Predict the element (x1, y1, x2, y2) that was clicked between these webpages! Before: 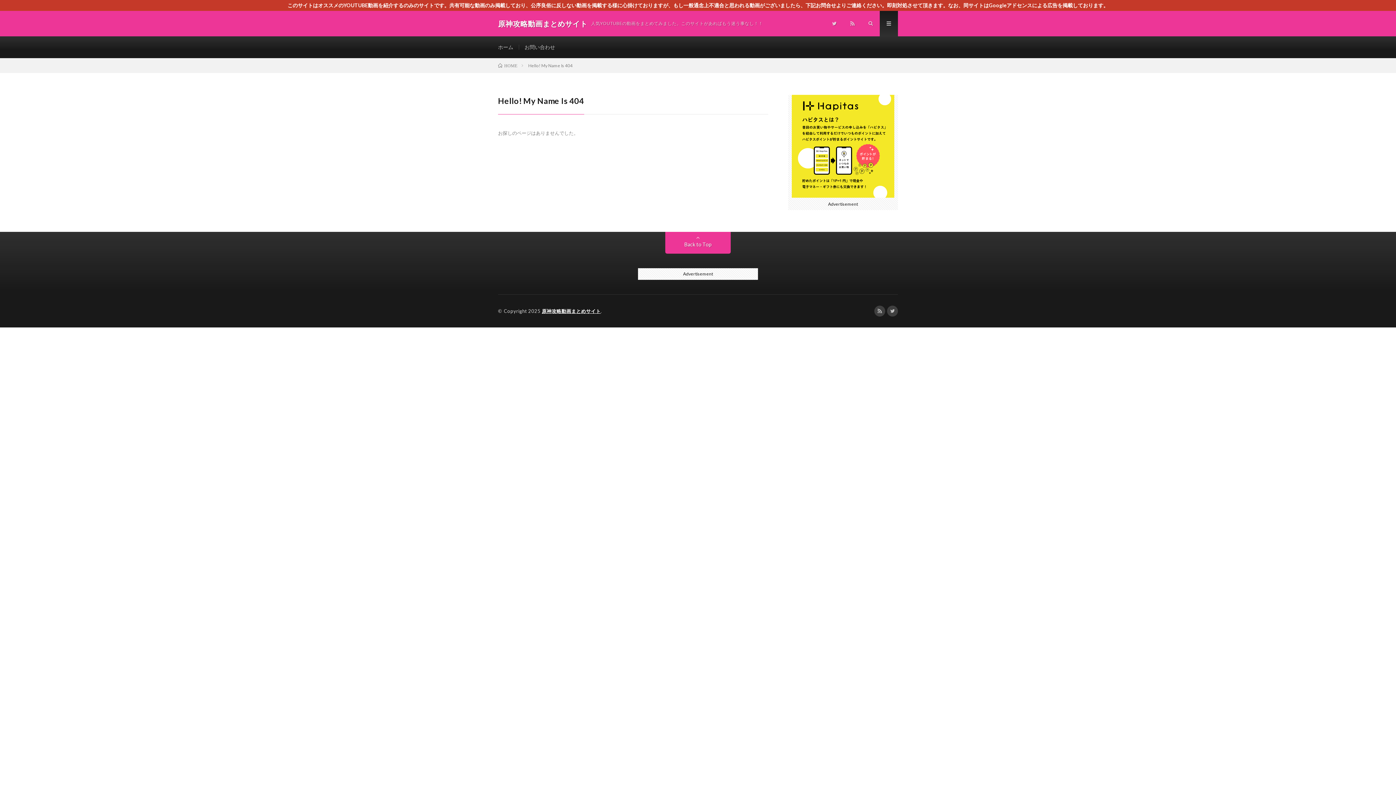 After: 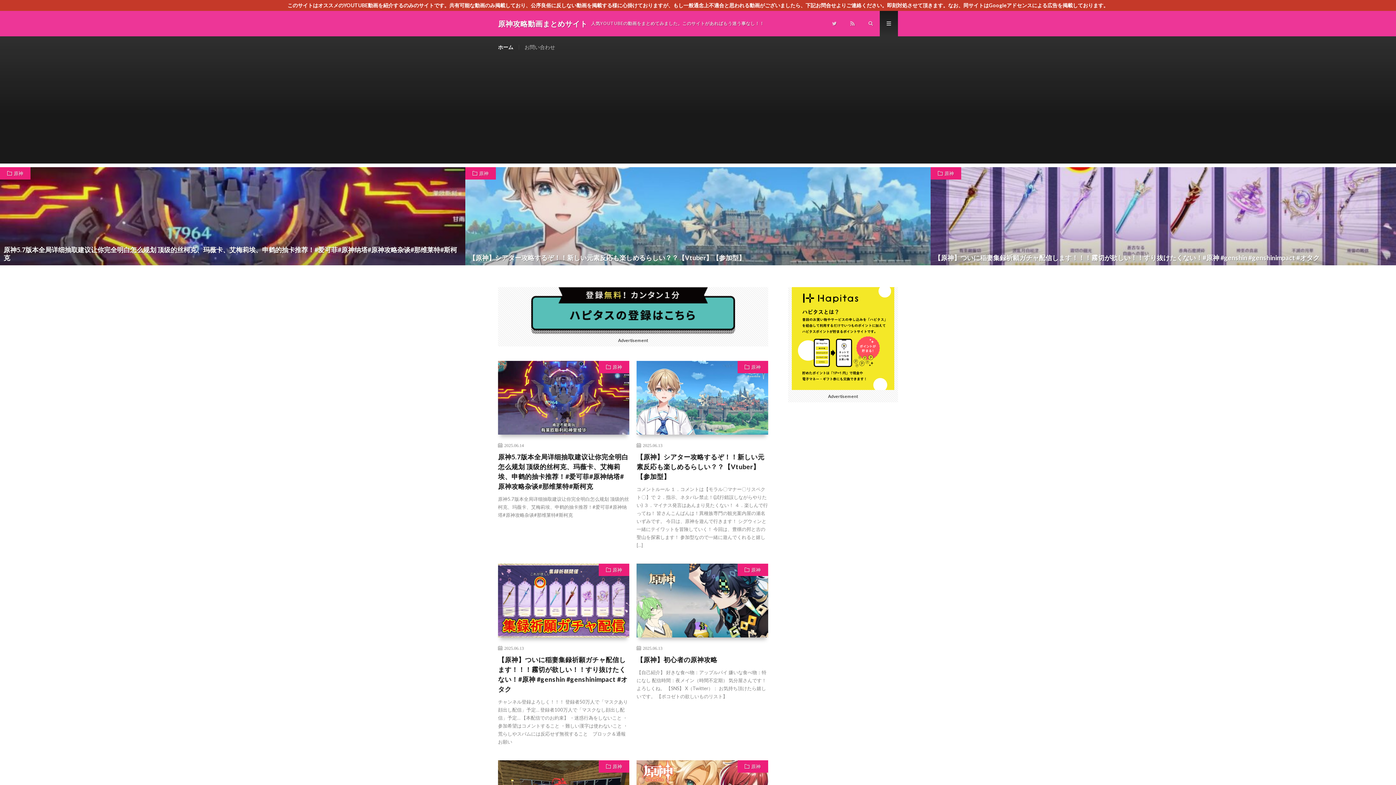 Action: label: ホーム bbox: (498, 44, 513, 50)